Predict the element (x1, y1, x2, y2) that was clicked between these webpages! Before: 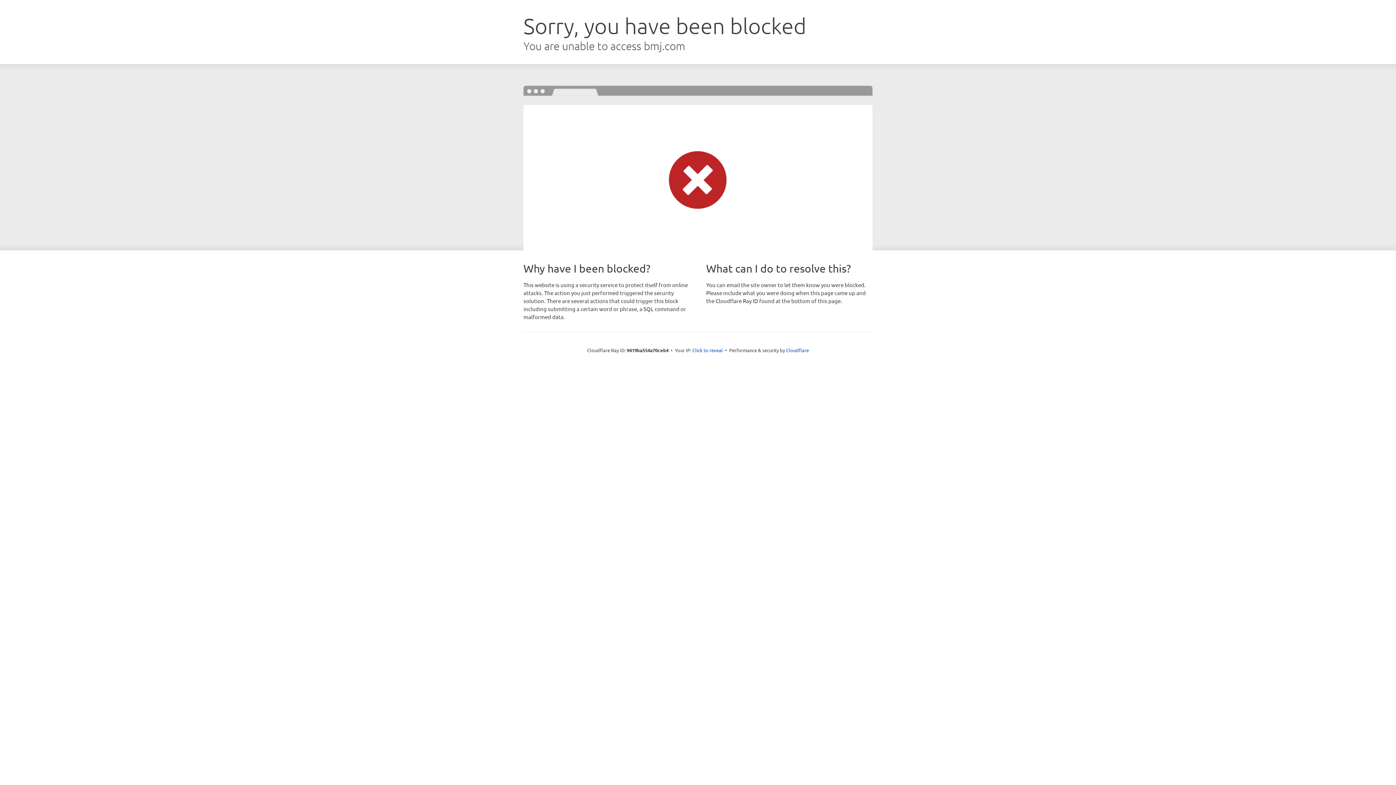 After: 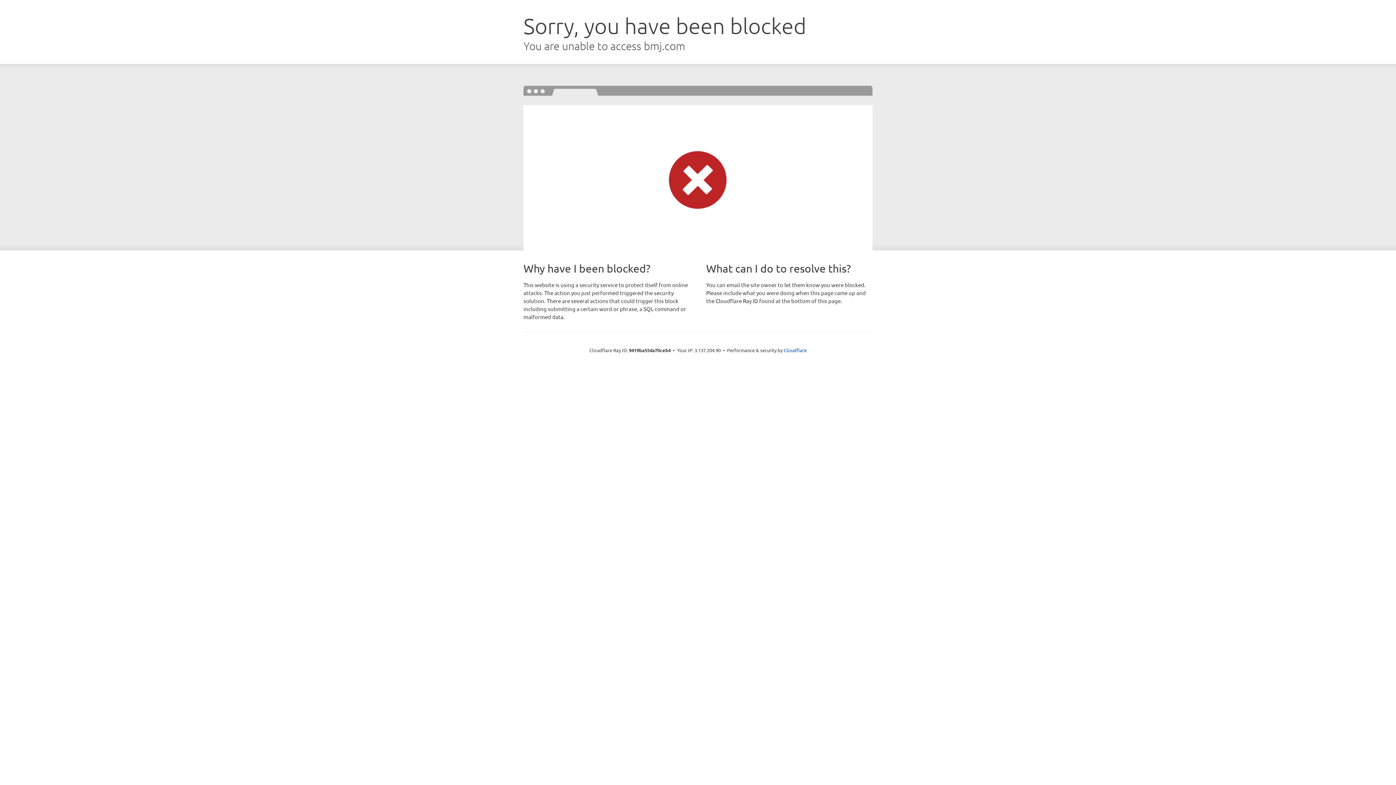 Action: bbox: (692, 346, 723, 353) label: Click to reveal